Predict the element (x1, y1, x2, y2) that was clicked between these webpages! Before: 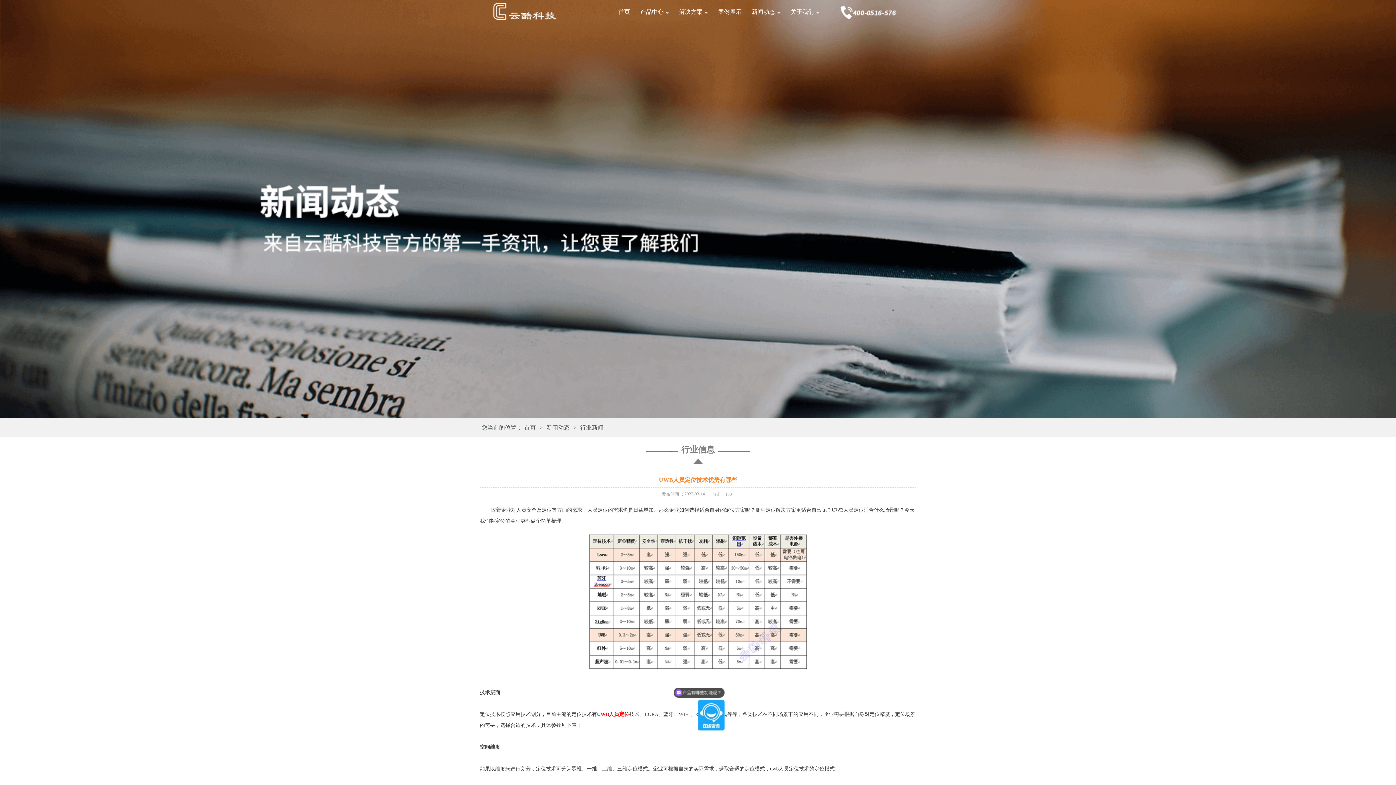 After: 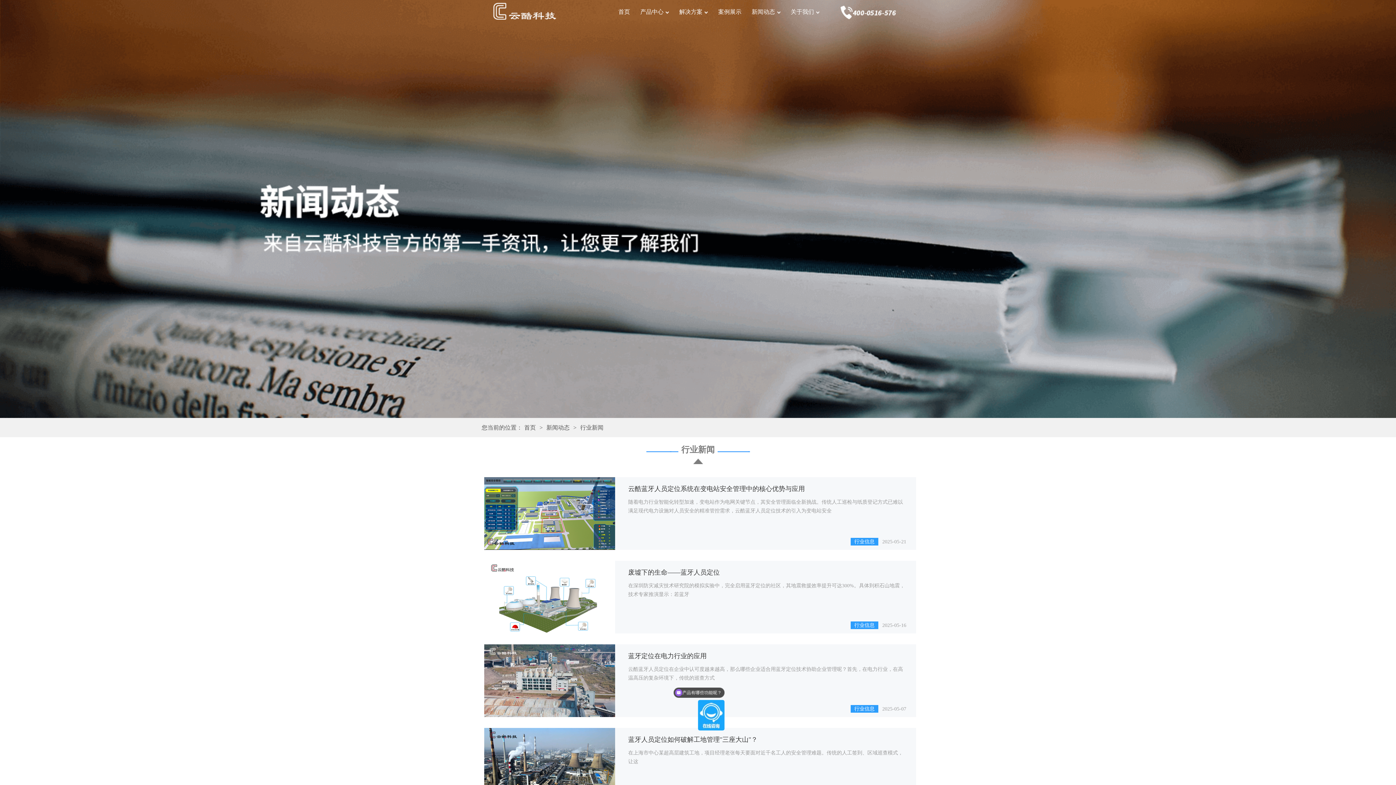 Action: label: 行业新闻 bbox: (580, 424, 603, 430)